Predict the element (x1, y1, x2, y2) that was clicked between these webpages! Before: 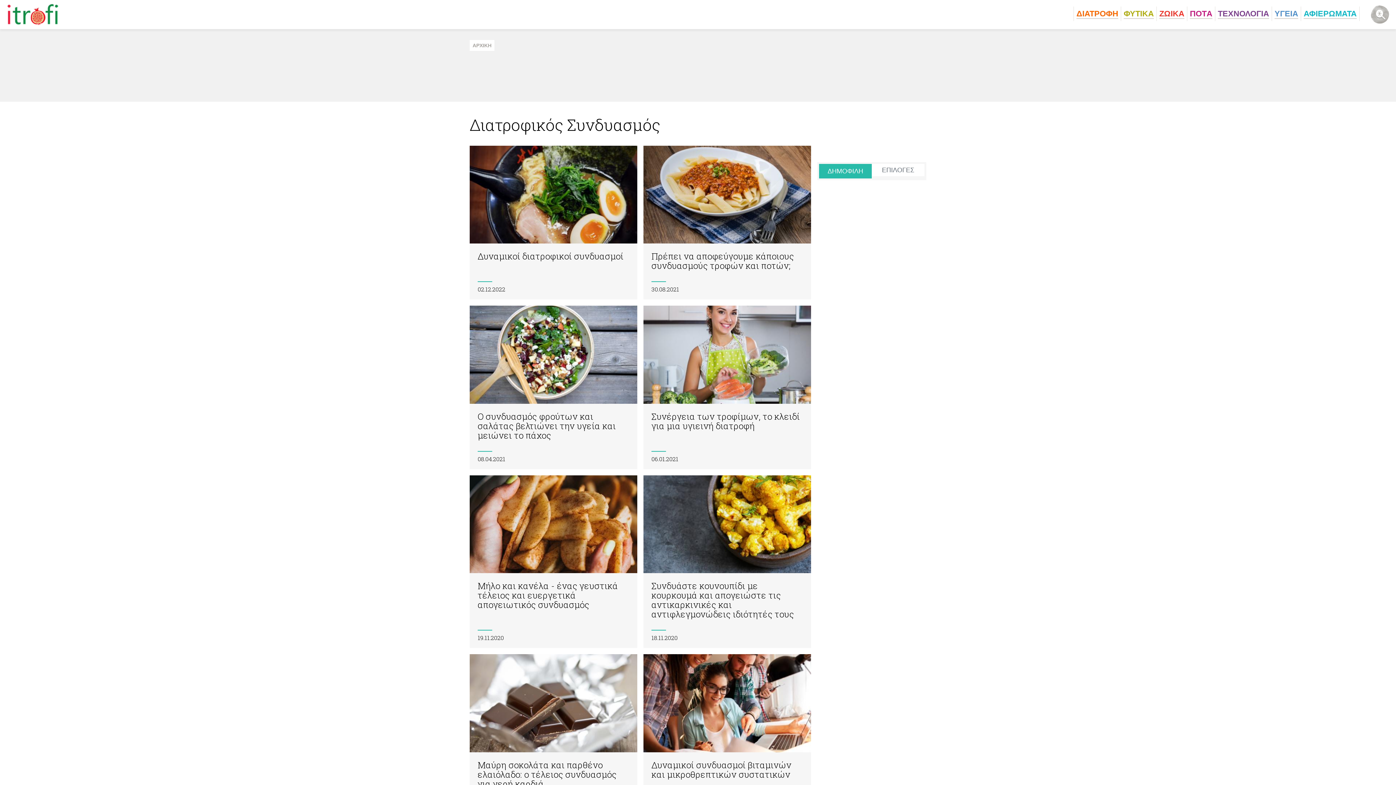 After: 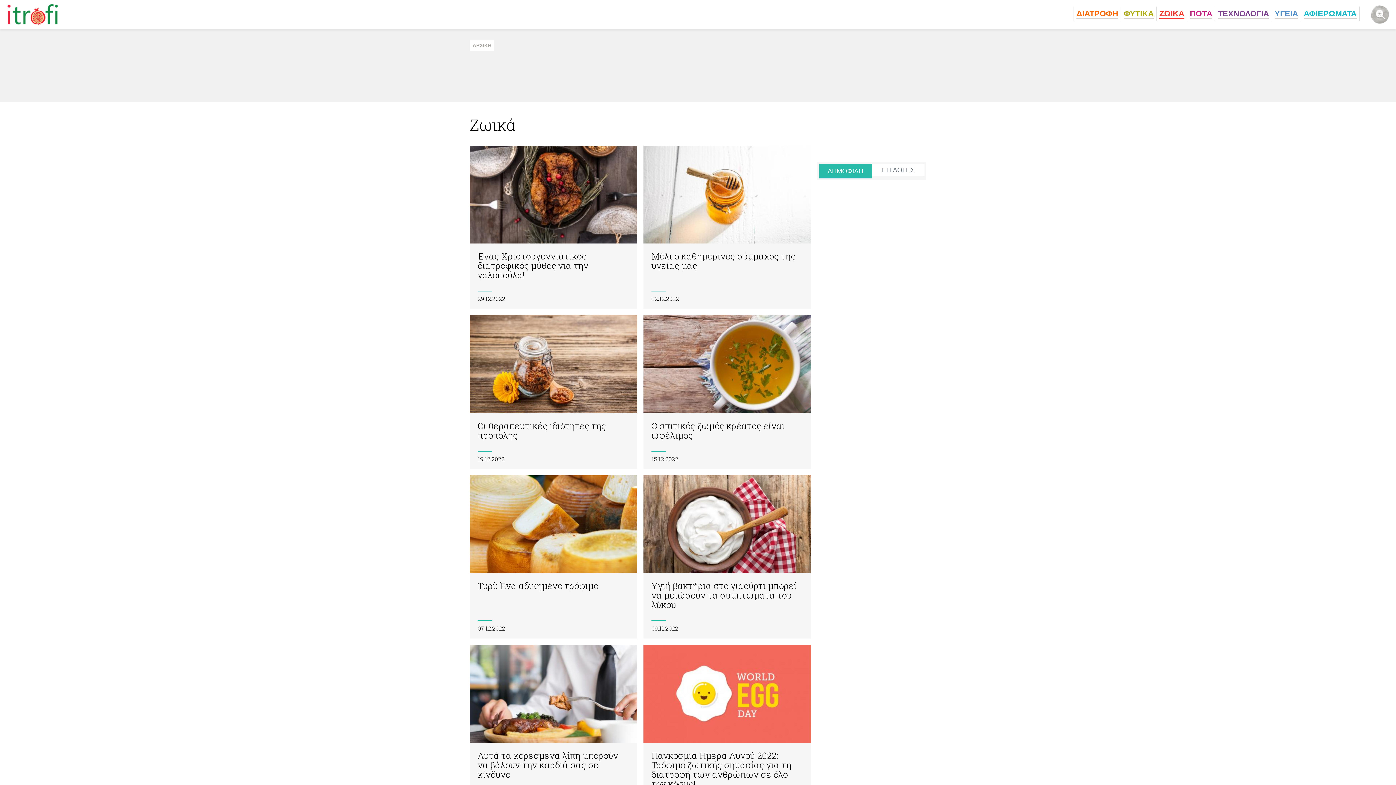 Action: label: ΖΩΙΚA bbox: (1157, 6, 1187, 21)